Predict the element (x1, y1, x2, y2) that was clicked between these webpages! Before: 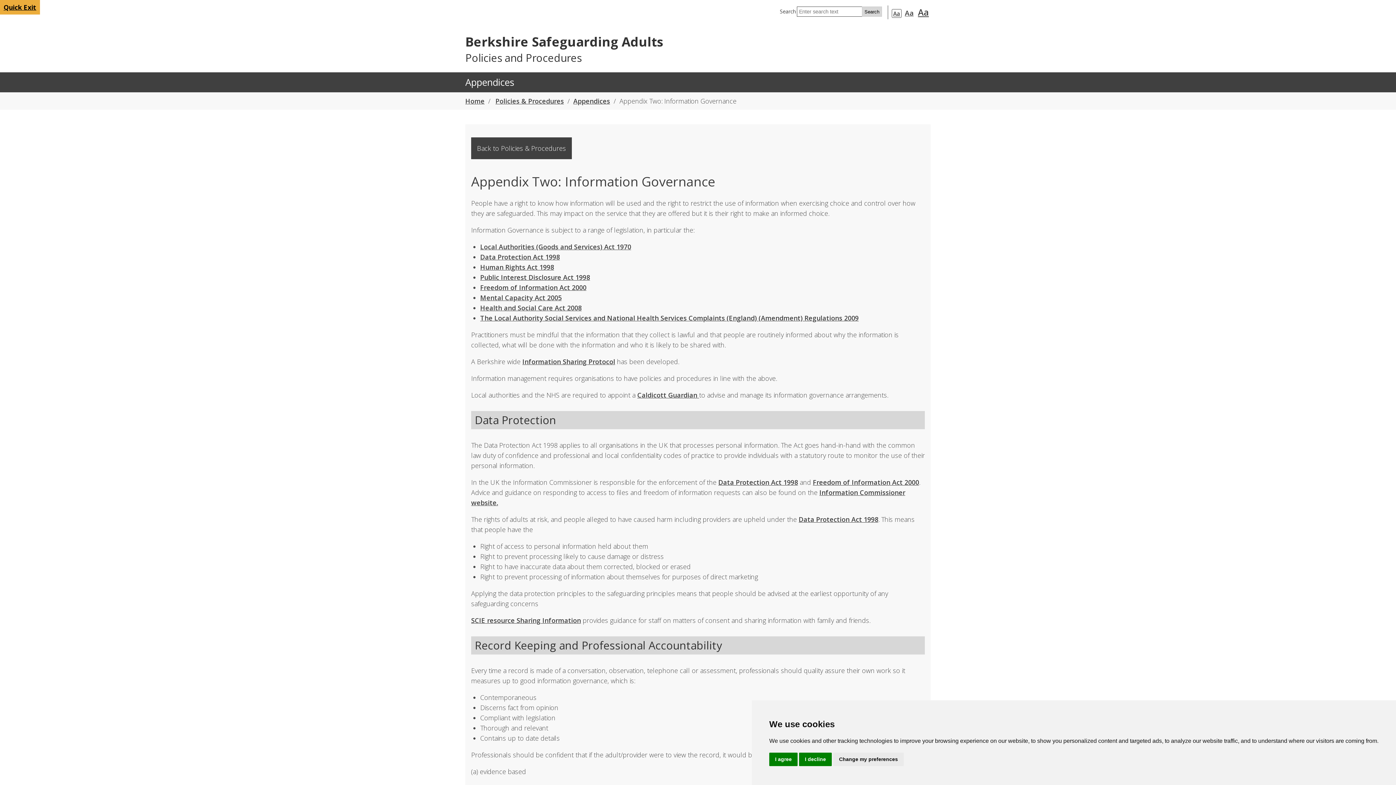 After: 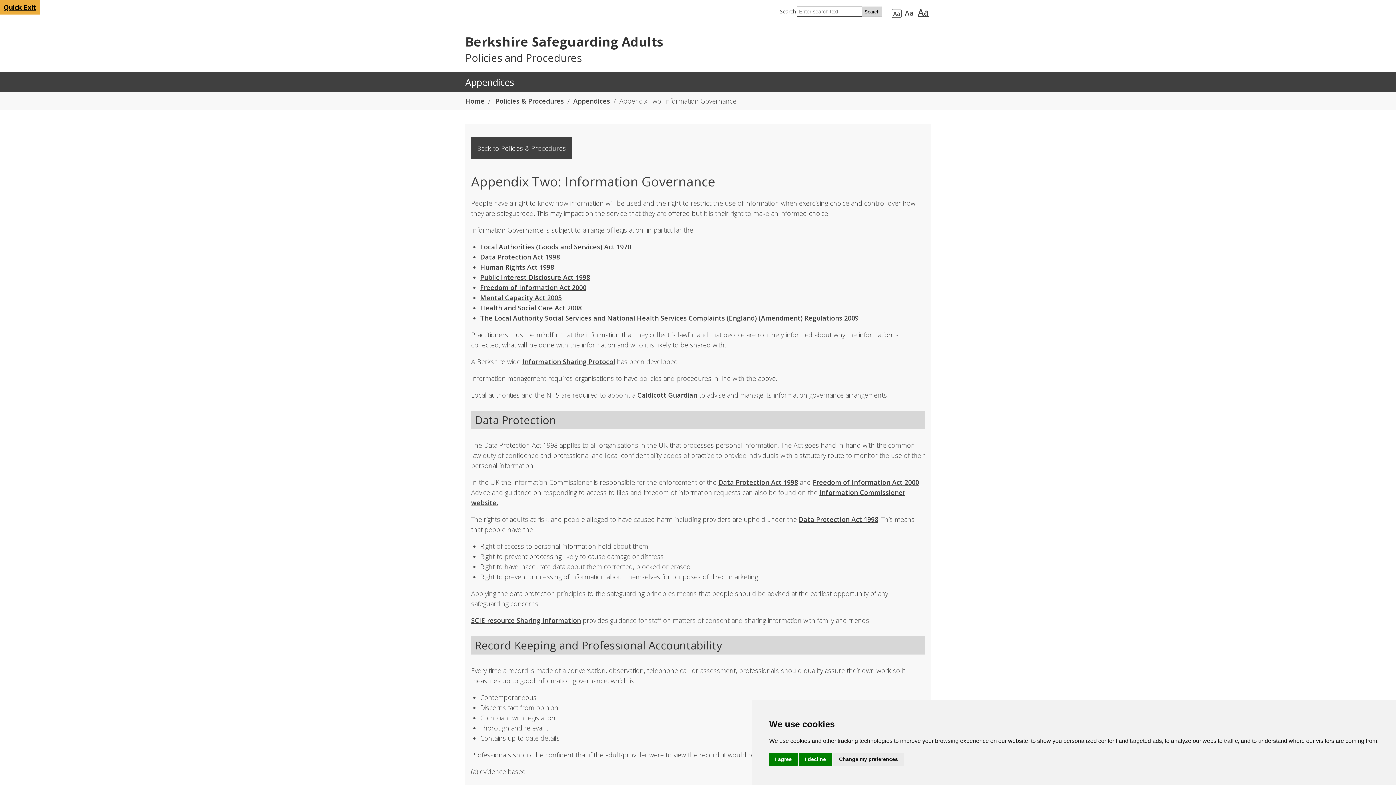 Action: label: Aa bbox: (892, 9, 901, 17)